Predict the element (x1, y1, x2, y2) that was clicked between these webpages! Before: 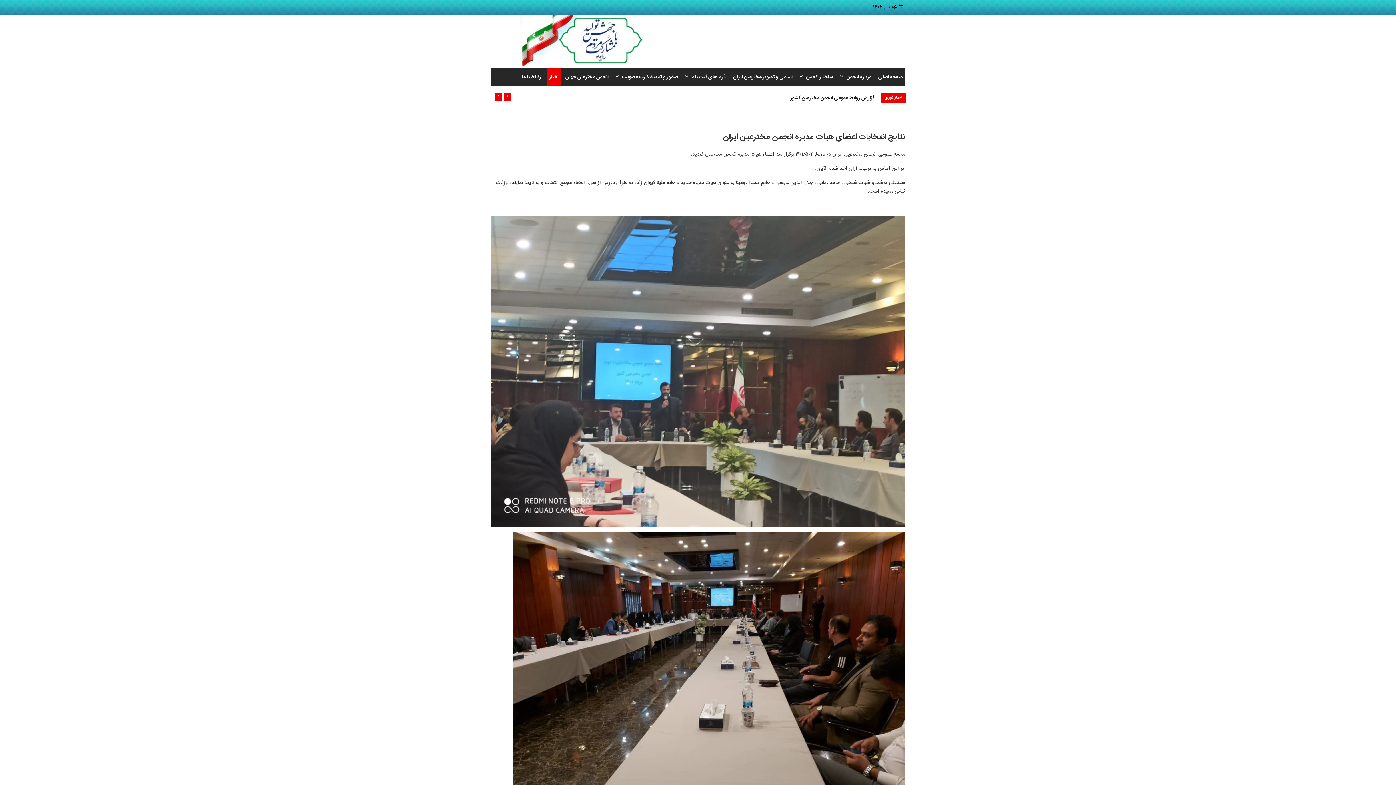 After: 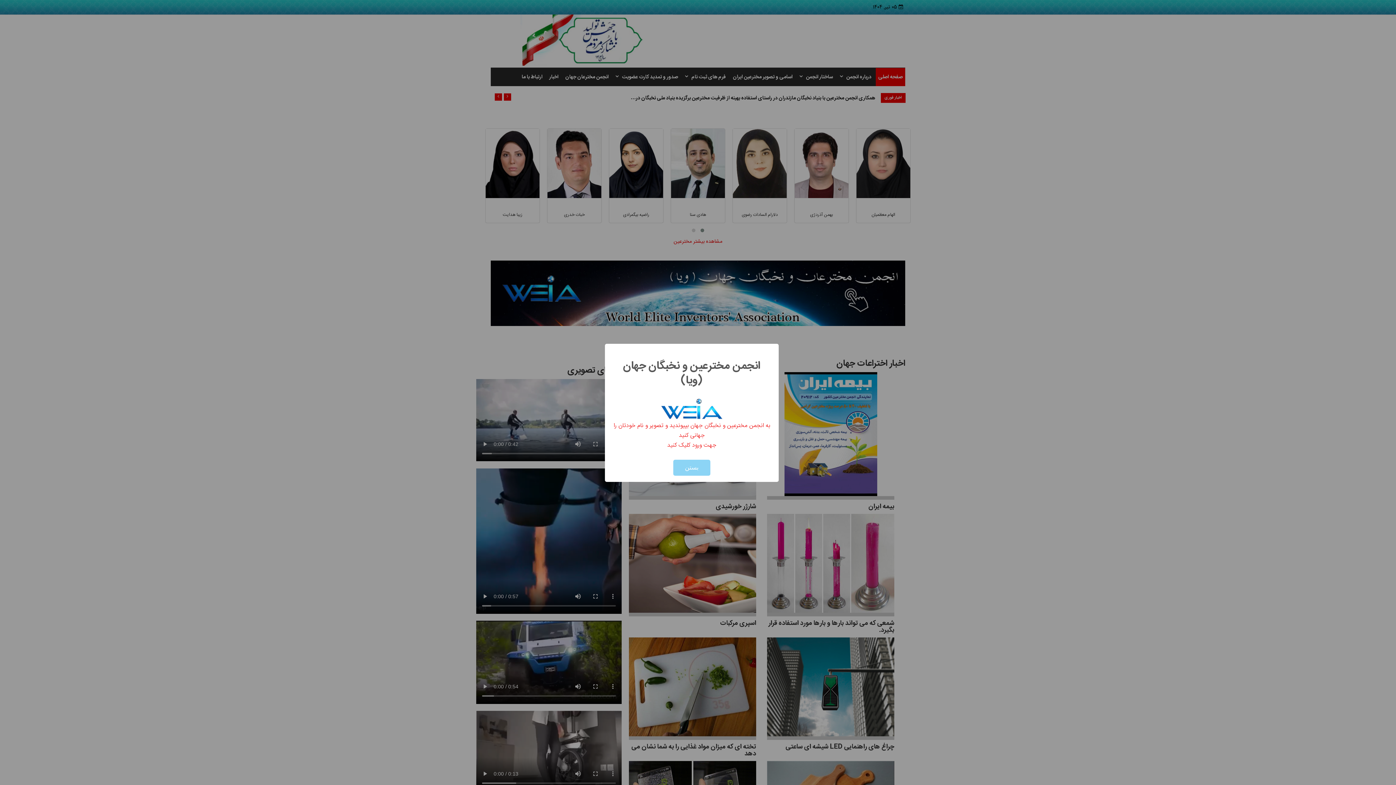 Action: bbox: (613, 67, 680, 86) label: صدور و تمدید کارت عضویت